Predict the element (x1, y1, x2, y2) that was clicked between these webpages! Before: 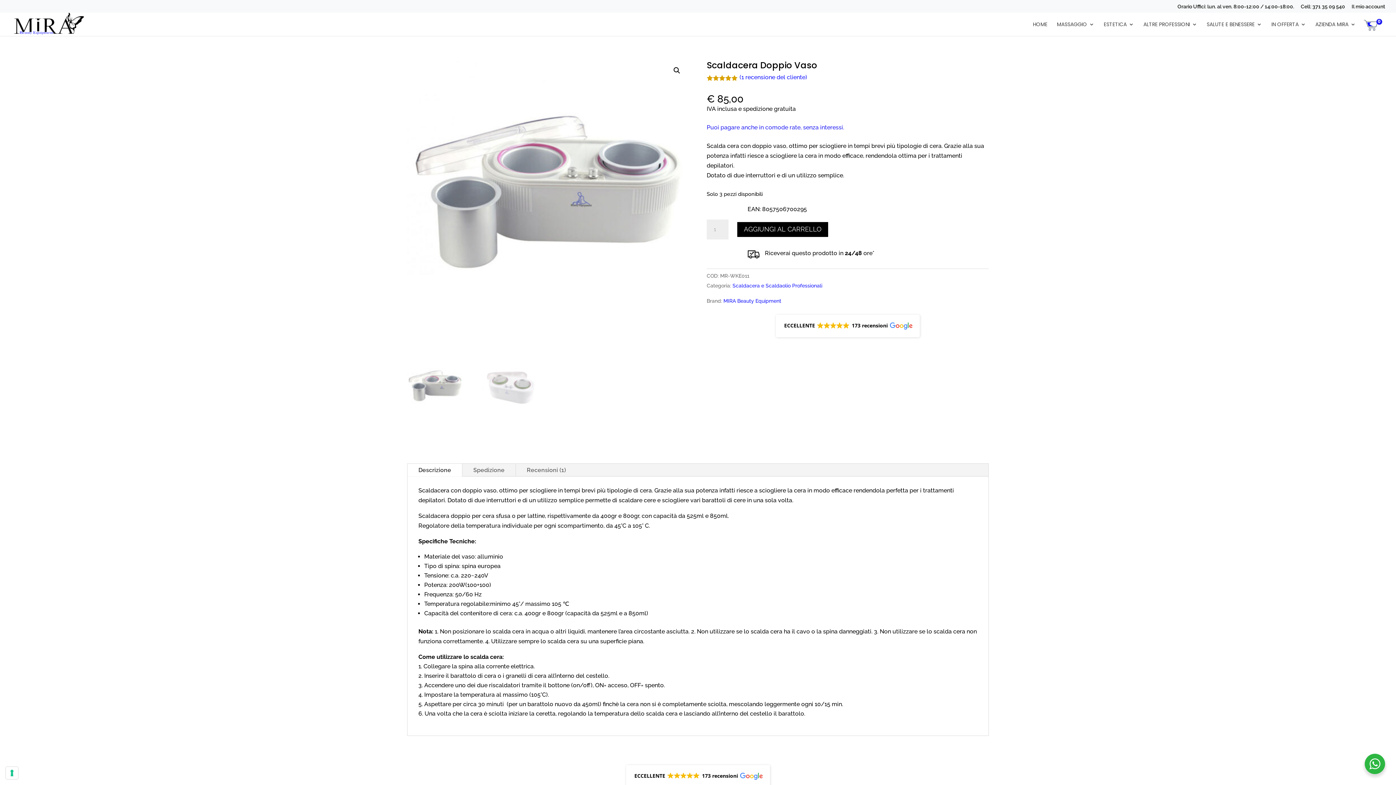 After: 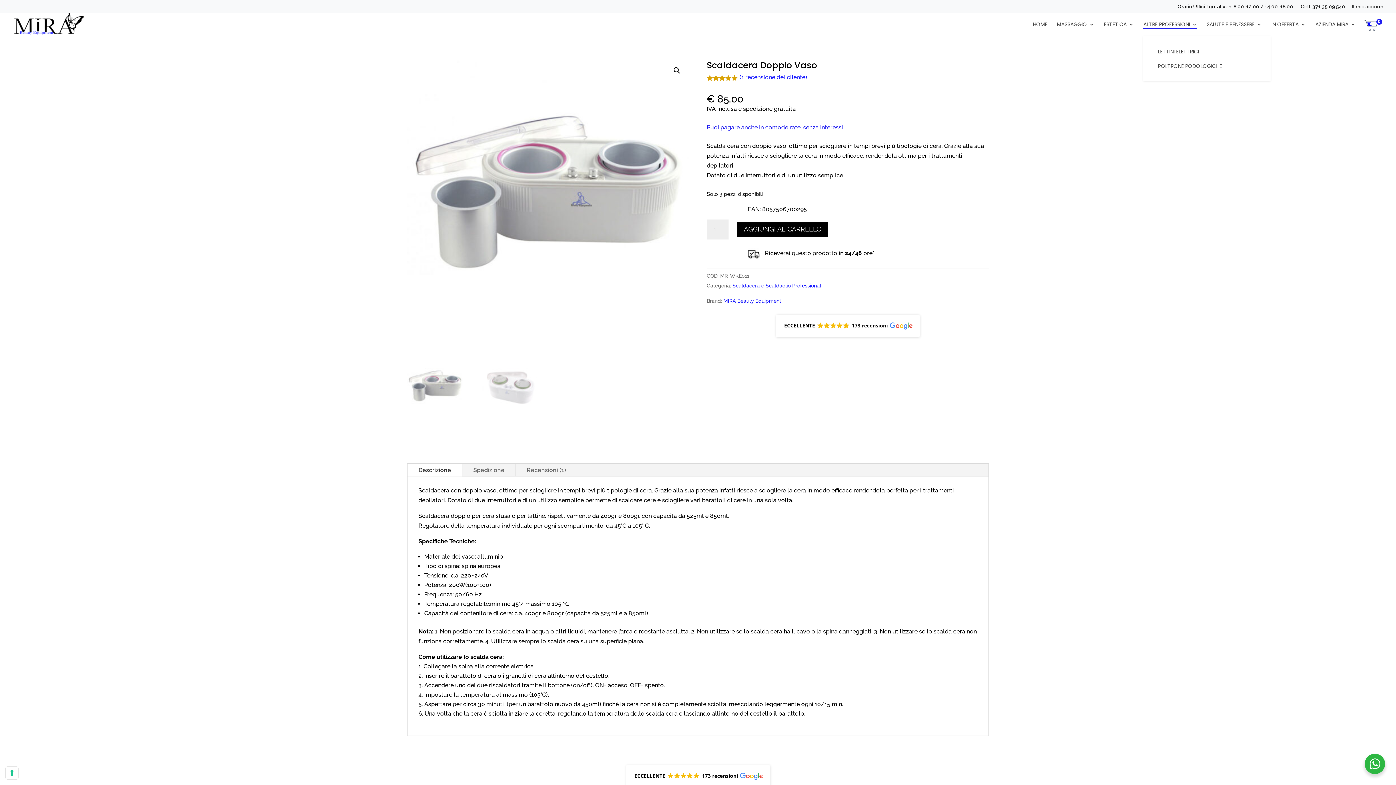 Action: bbox: (1143, 21, 1197, 36) label: ALTRE PROFESSIONI